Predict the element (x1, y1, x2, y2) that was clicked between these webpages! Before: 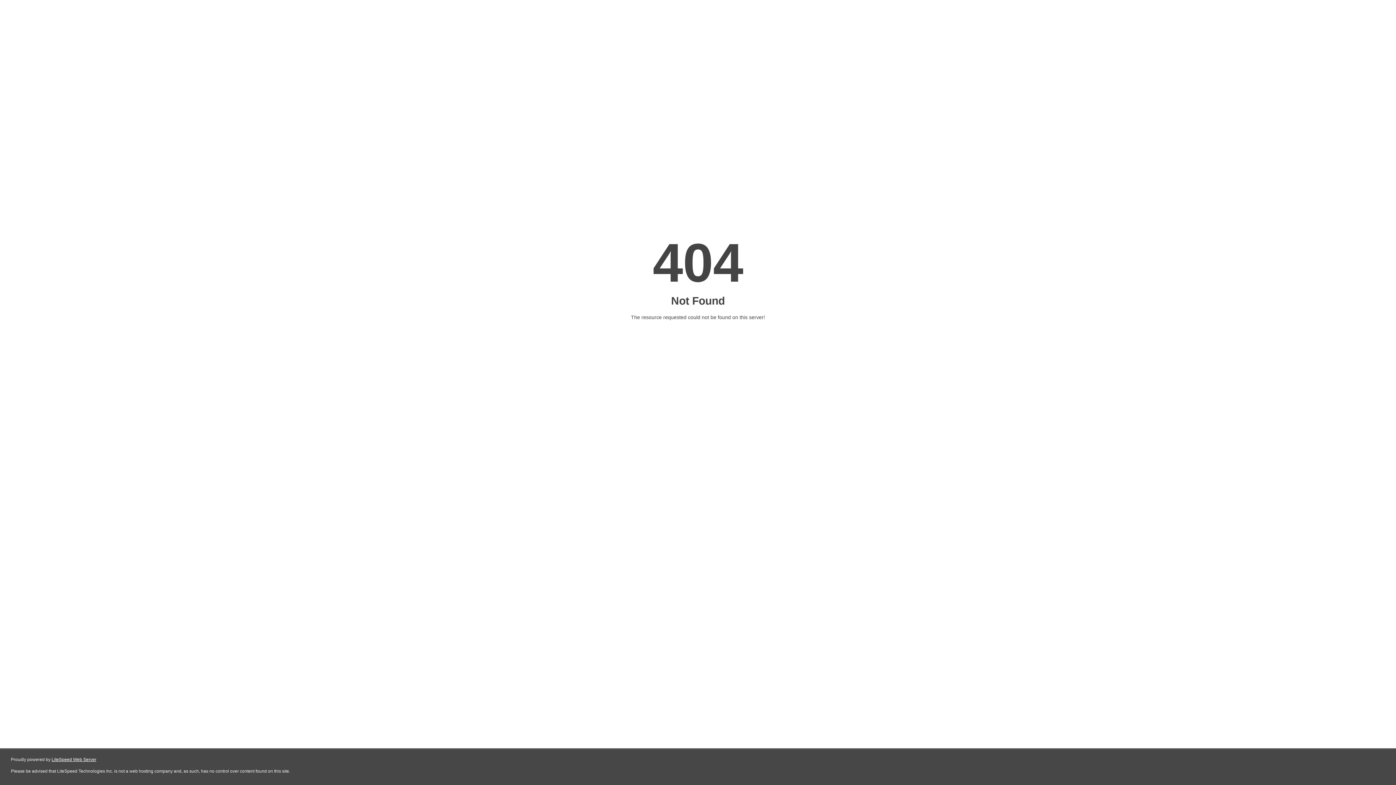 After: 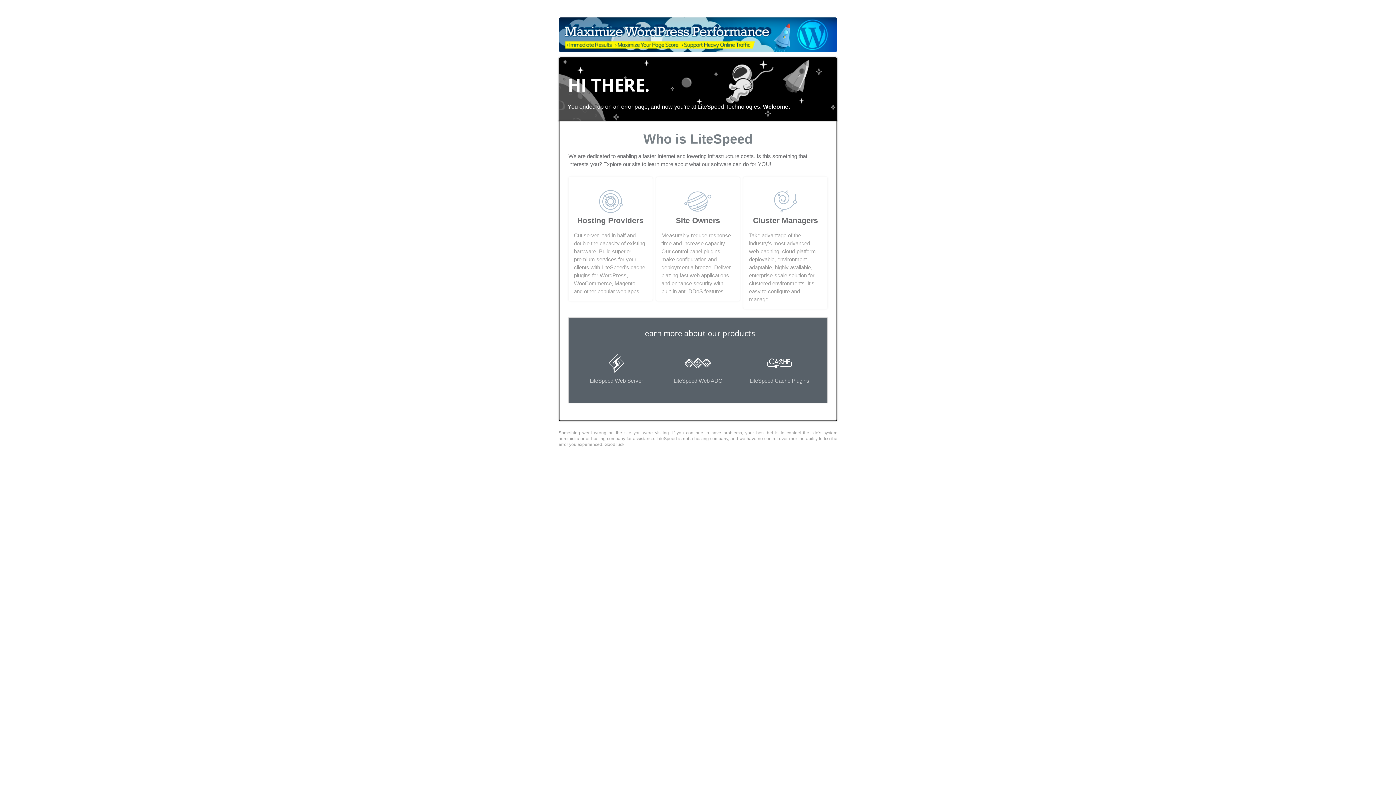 Action: label: LiteSpeed Web Server bbox: (51, 757, 96, 762)